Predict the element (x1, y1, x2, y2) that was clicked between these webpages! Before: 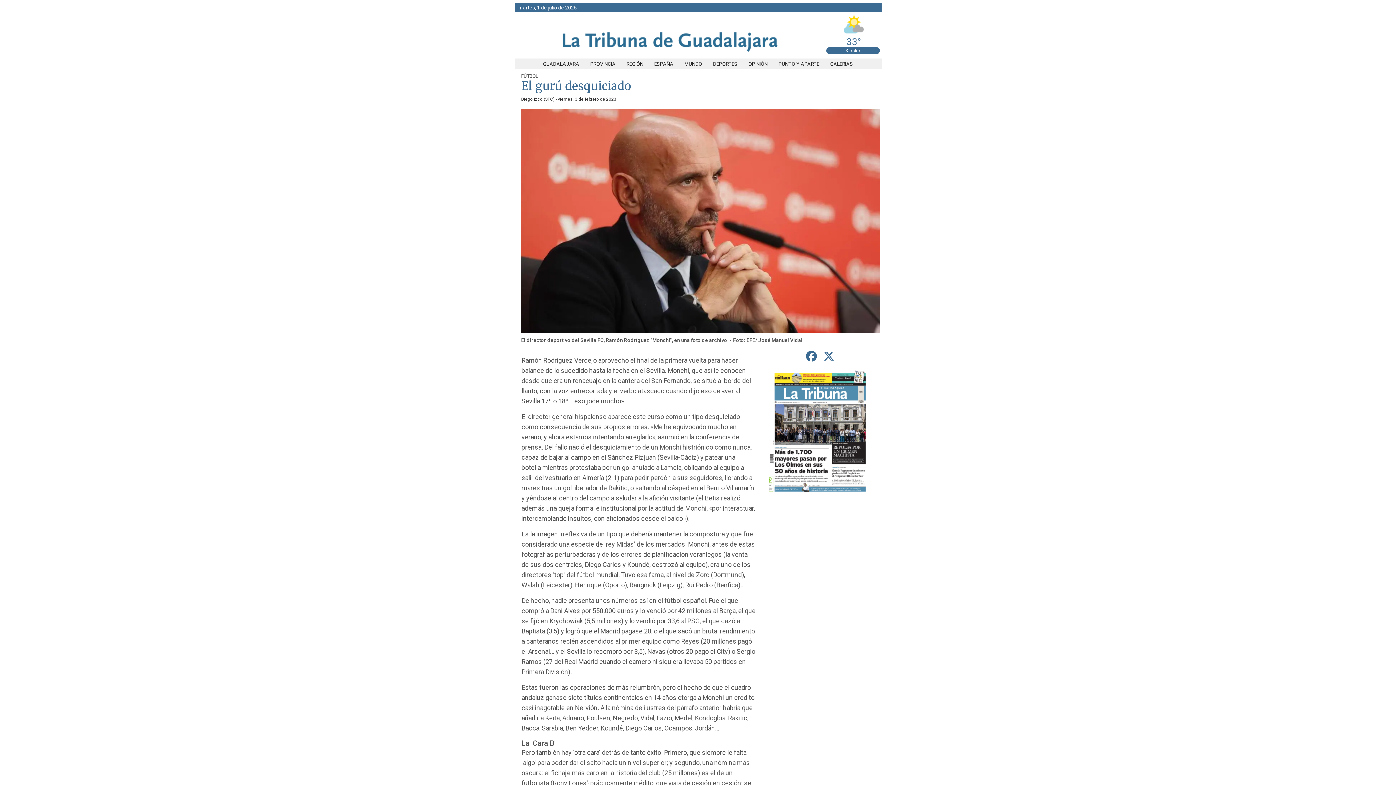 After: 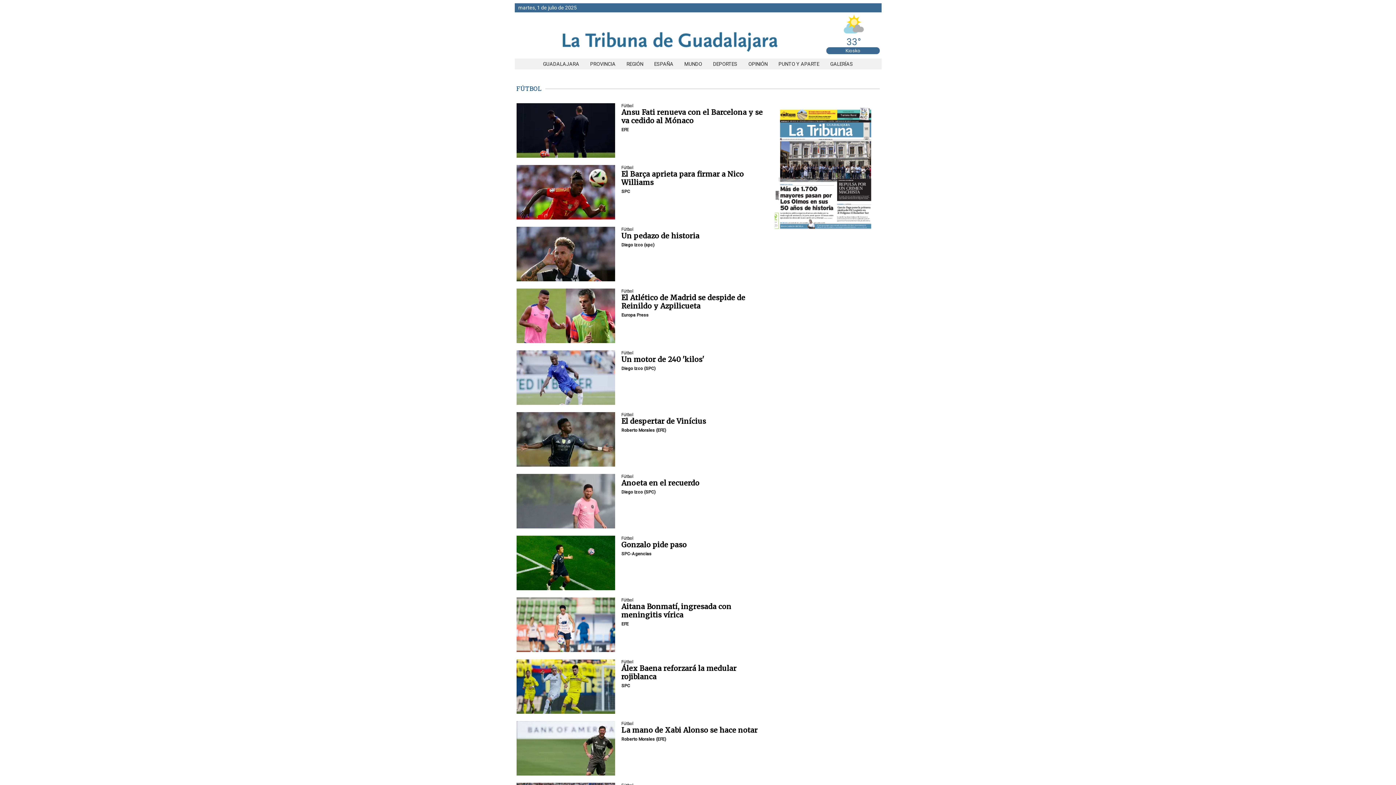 Action: bbox: (521, 73, 538, 78) label: FÚTBOL